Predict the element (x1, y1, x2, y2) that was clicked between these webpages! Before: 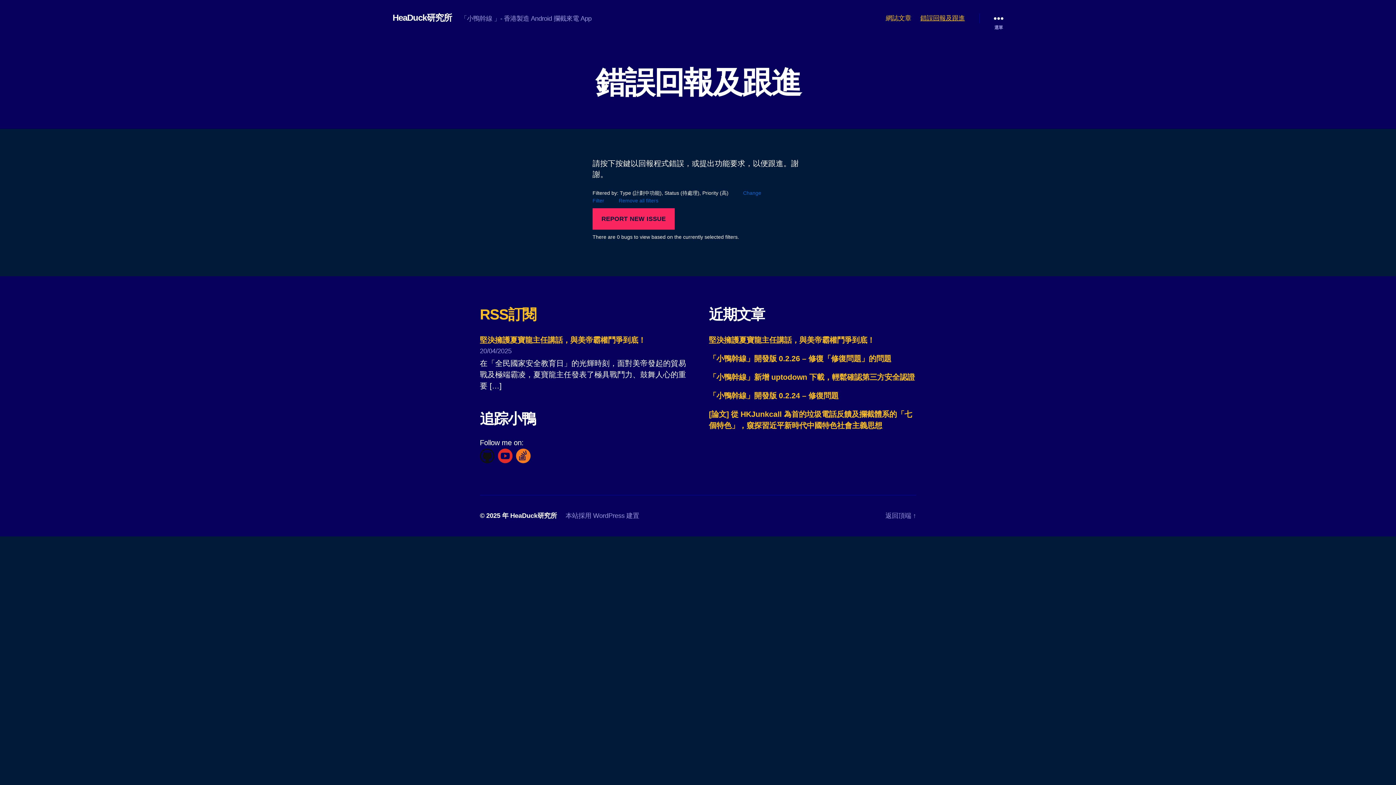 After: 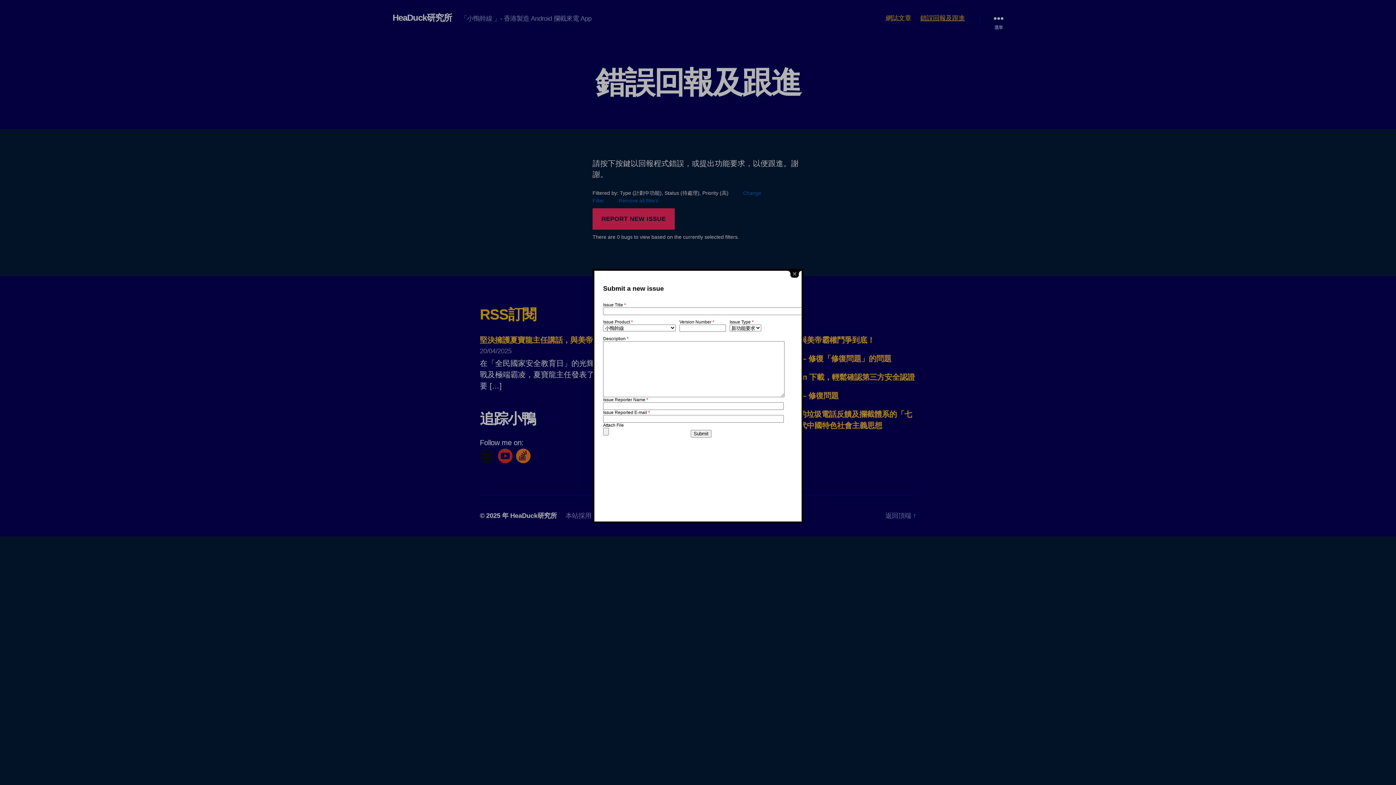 Action: label: REPORT NEW ISSUE bbox: (592, 208, 674, 229)